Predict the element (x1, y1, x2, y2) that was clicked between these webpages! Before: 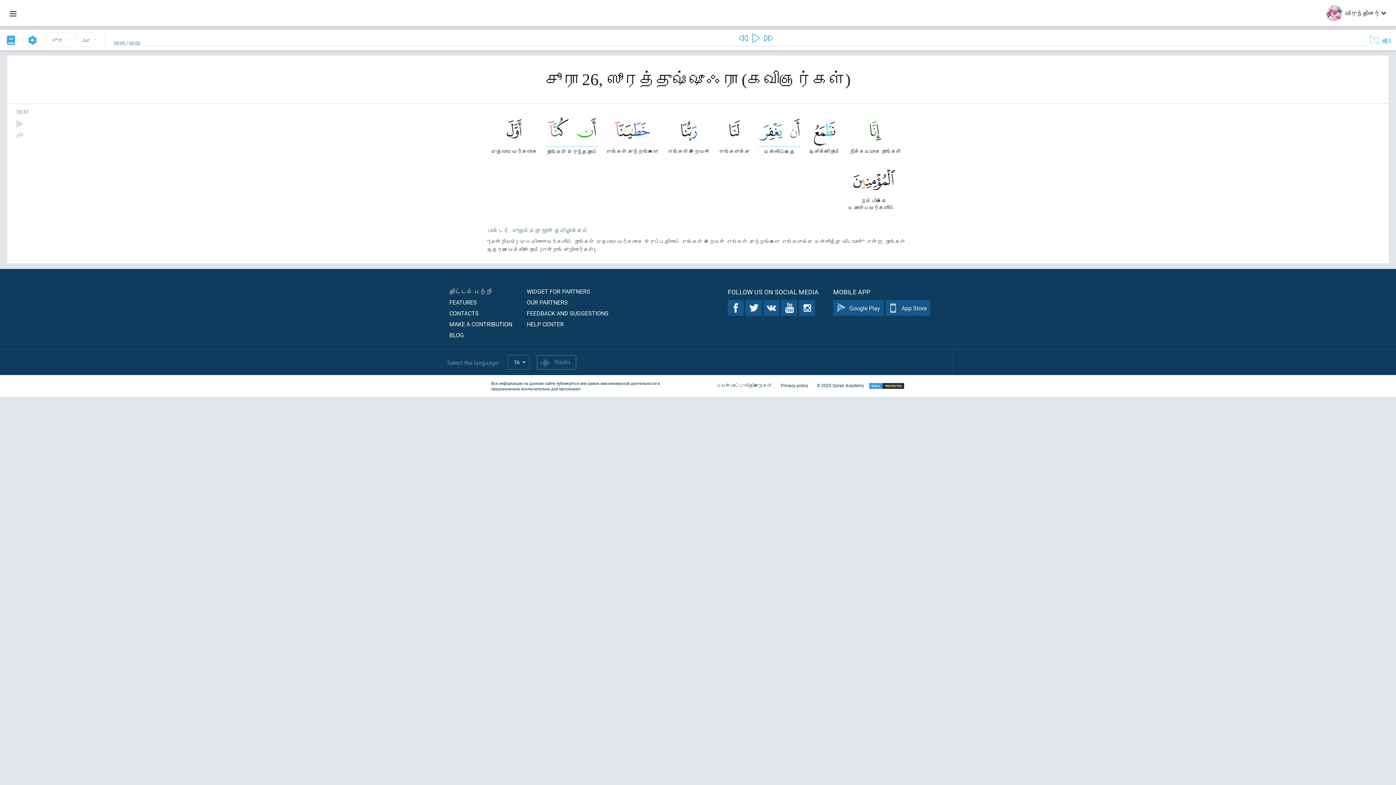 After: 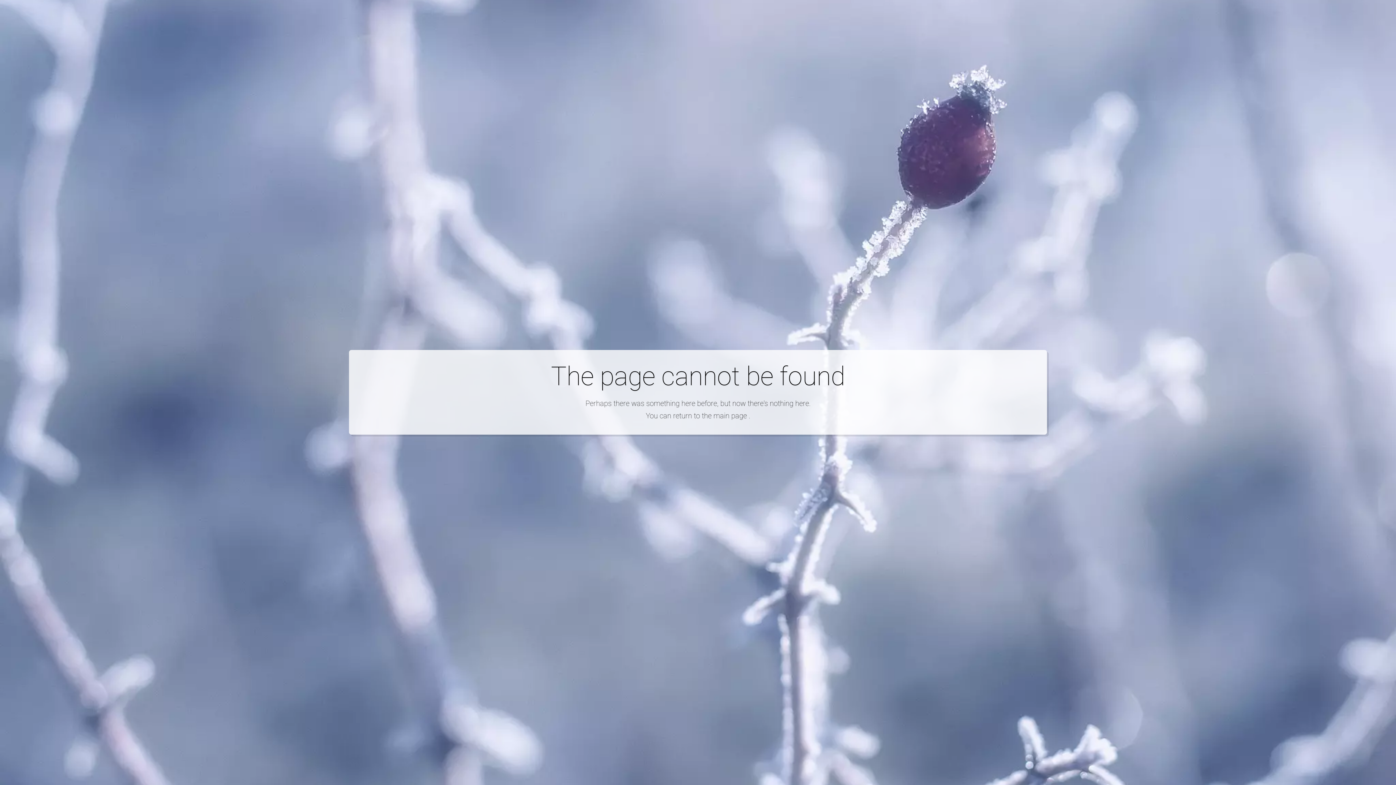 Action: label: Privacy policy bbox: (776, 382, 812, 390)